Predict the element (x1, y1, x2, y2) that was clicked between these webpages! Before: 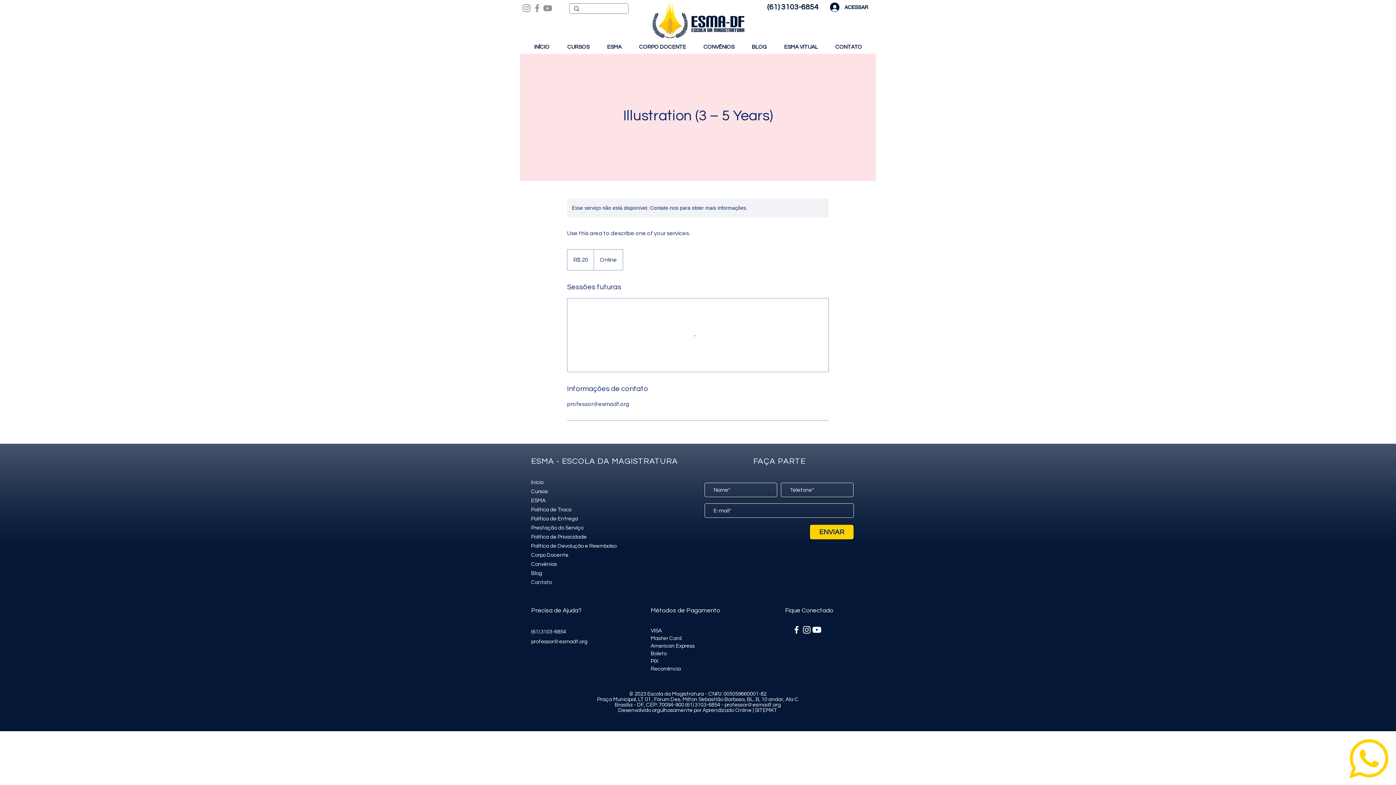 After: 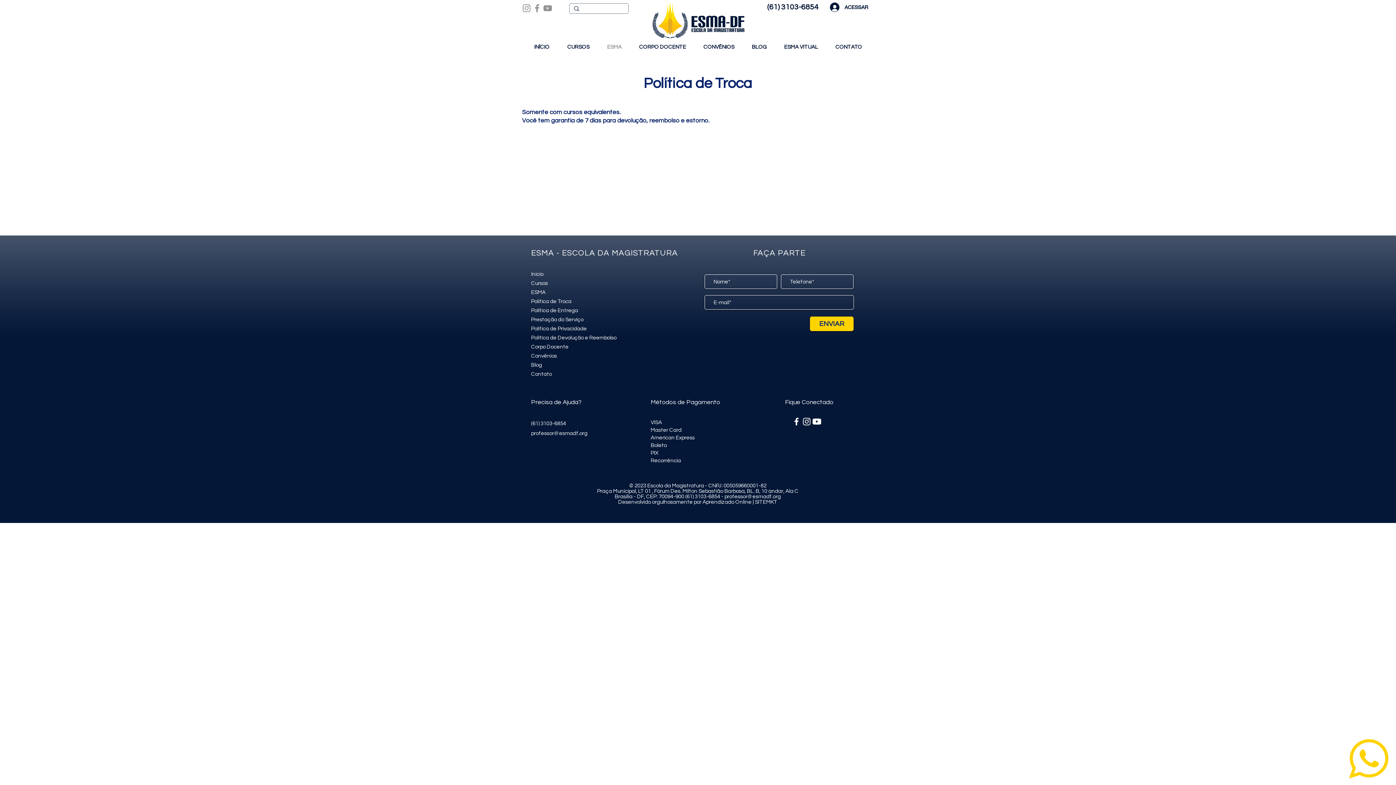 Action: label: Política de Troca bbox: (531, 507, 571, 512)